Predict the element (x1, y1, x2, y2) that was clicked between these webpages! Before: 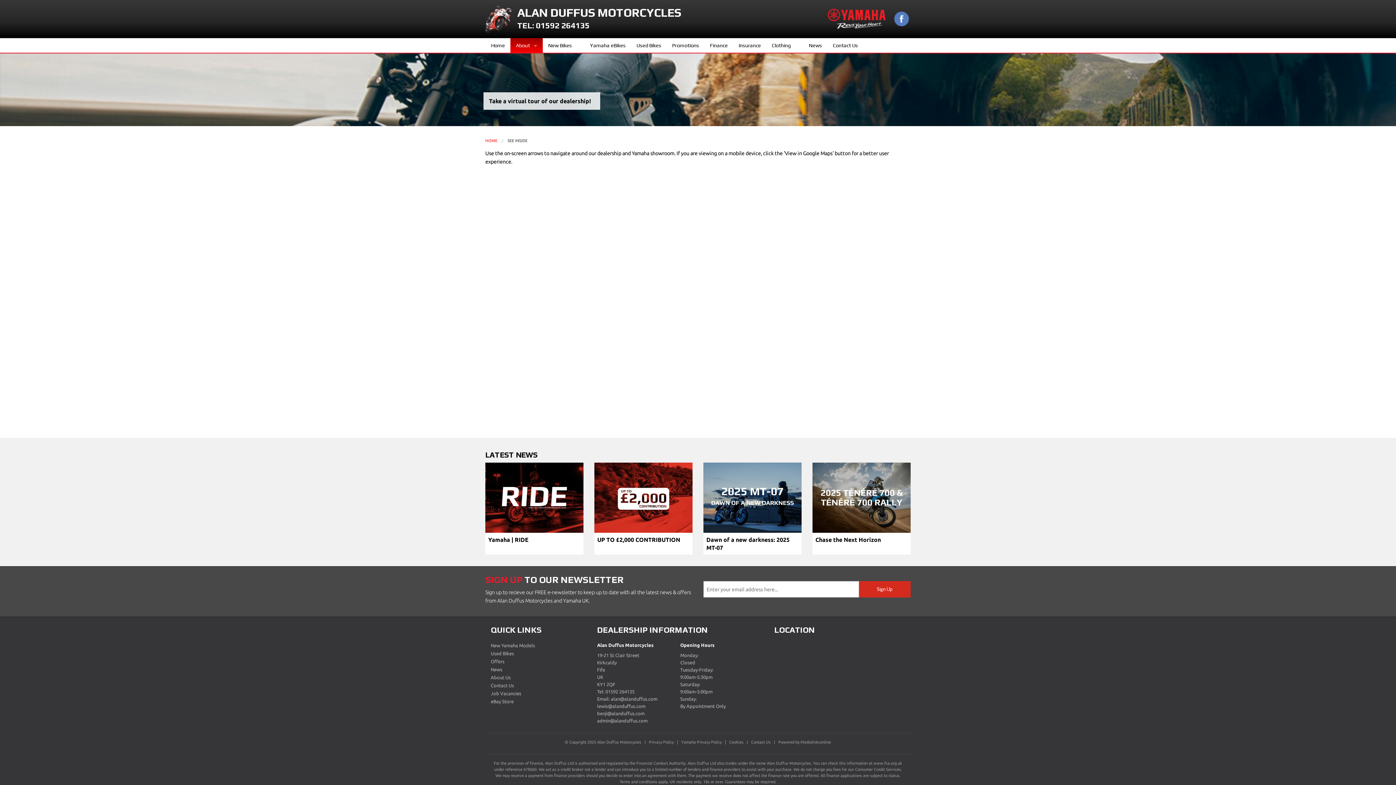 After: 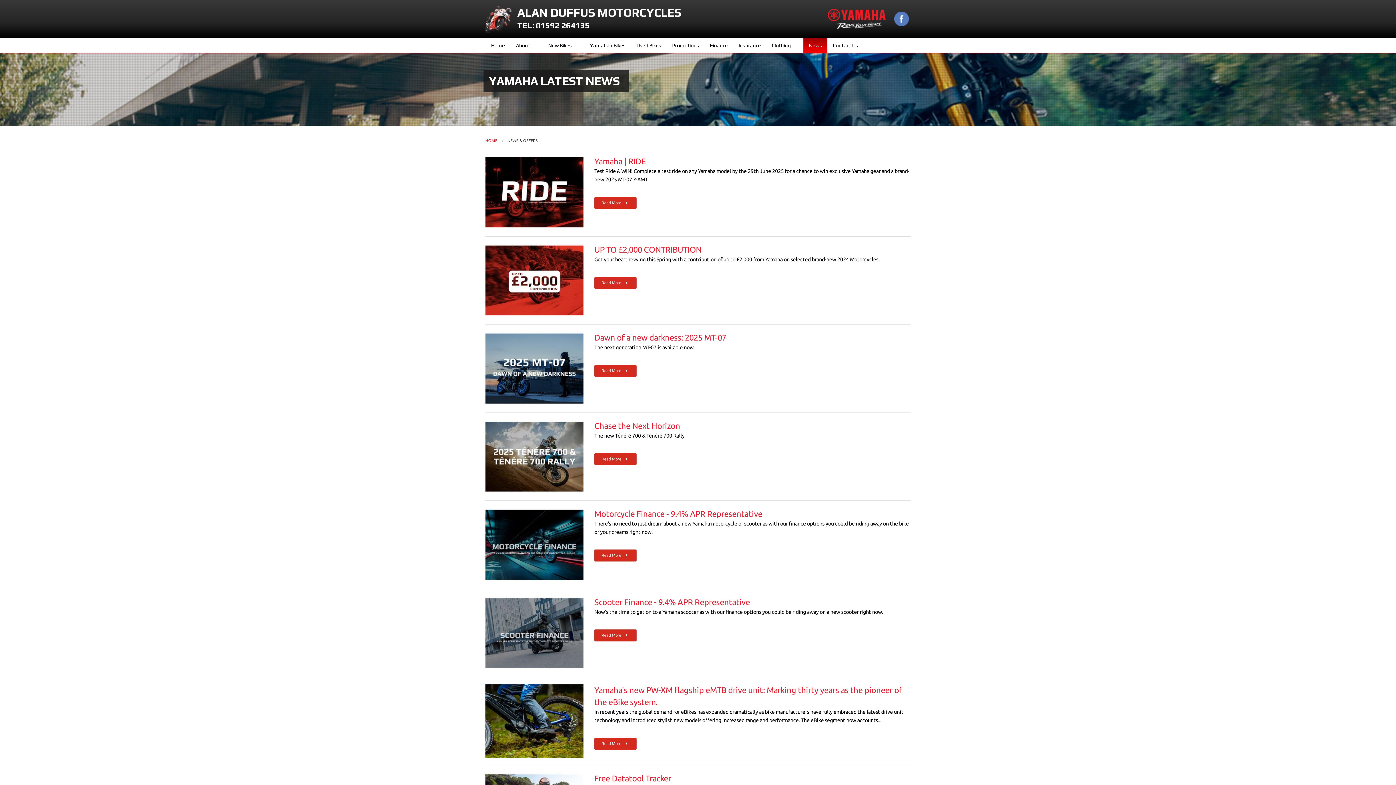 Action: bbox: (490, 667, 502, 672) label: News